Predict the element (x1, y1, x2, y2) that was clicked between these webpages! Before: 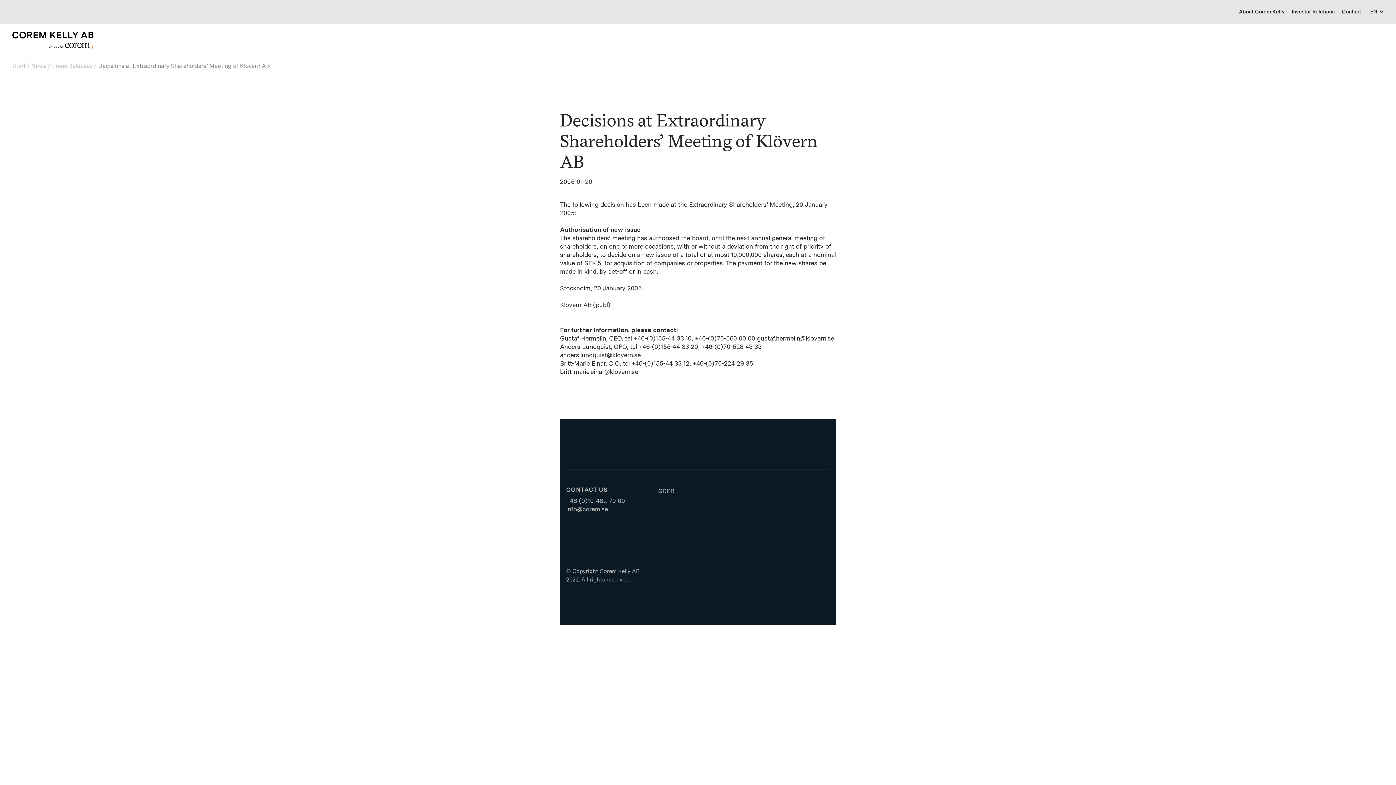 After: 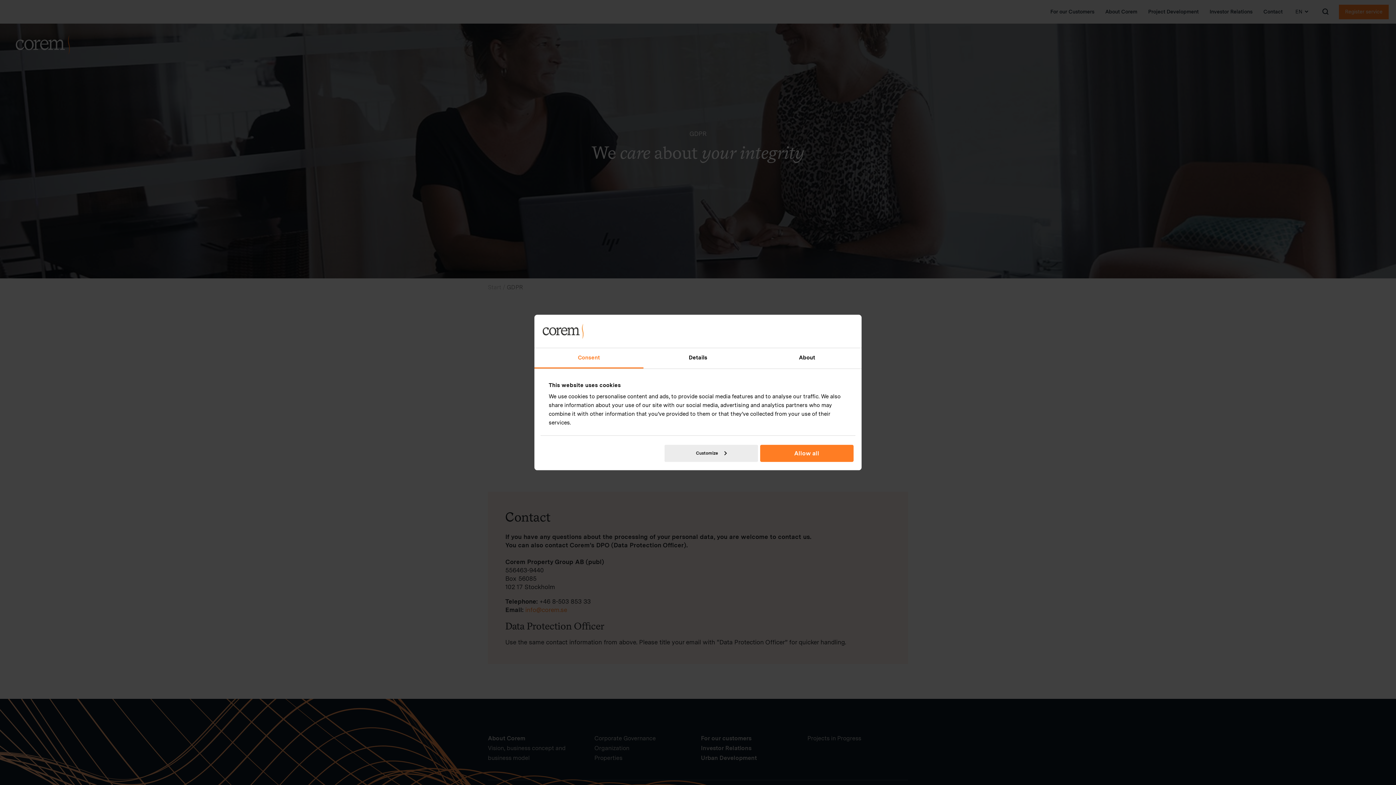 Action: label: GDPR bbox: (658, 488, 674, 494)